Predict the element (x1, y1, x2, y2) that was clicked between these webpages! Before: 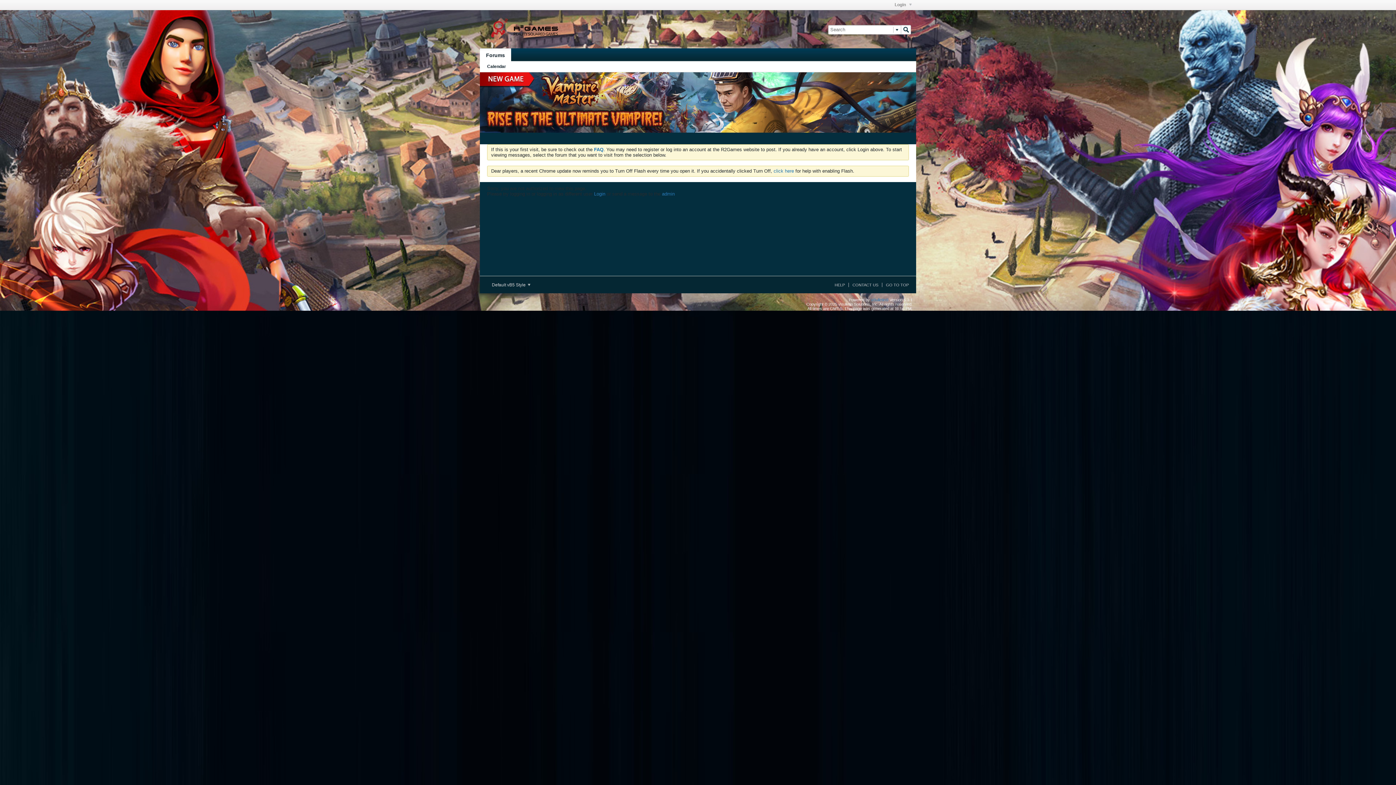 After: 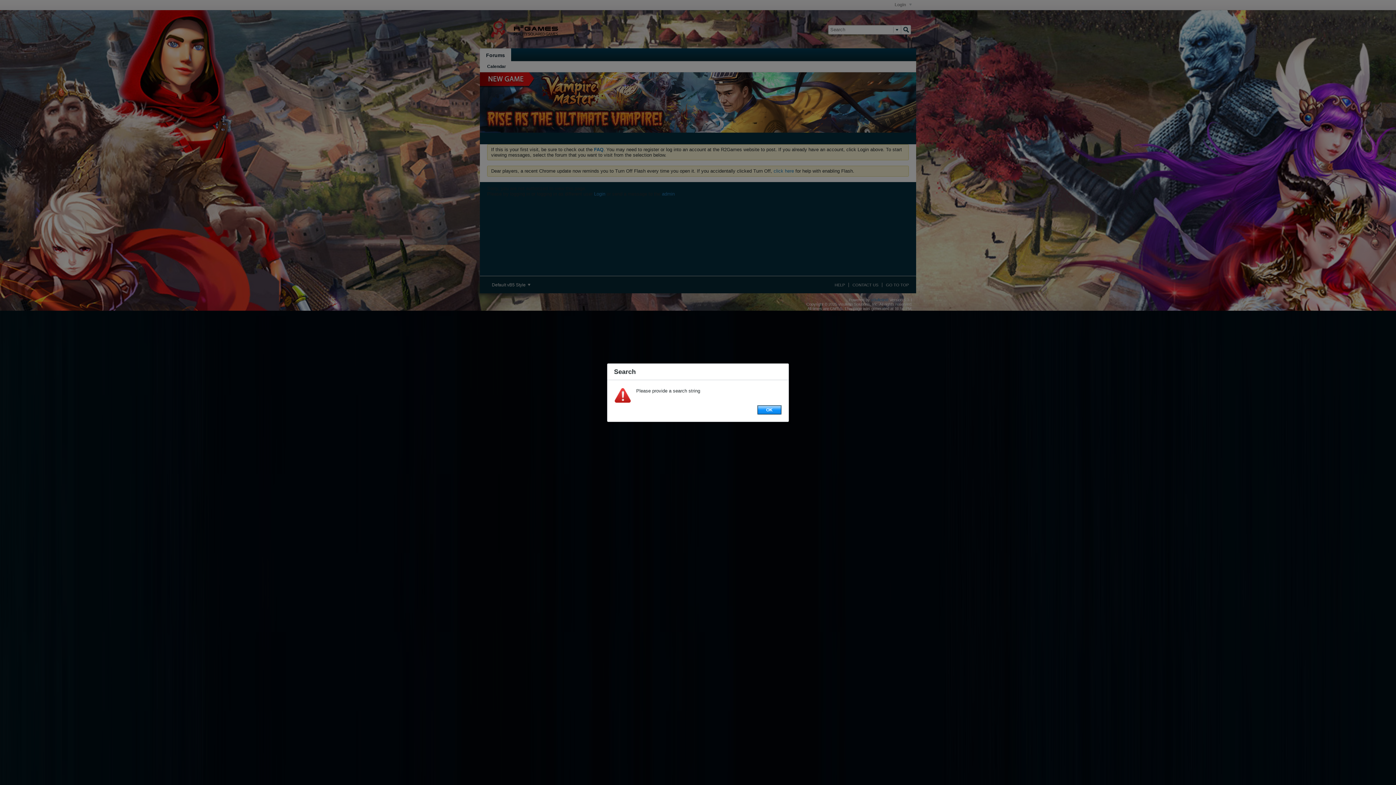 Action: bbox: (901, 24, 911, 34)